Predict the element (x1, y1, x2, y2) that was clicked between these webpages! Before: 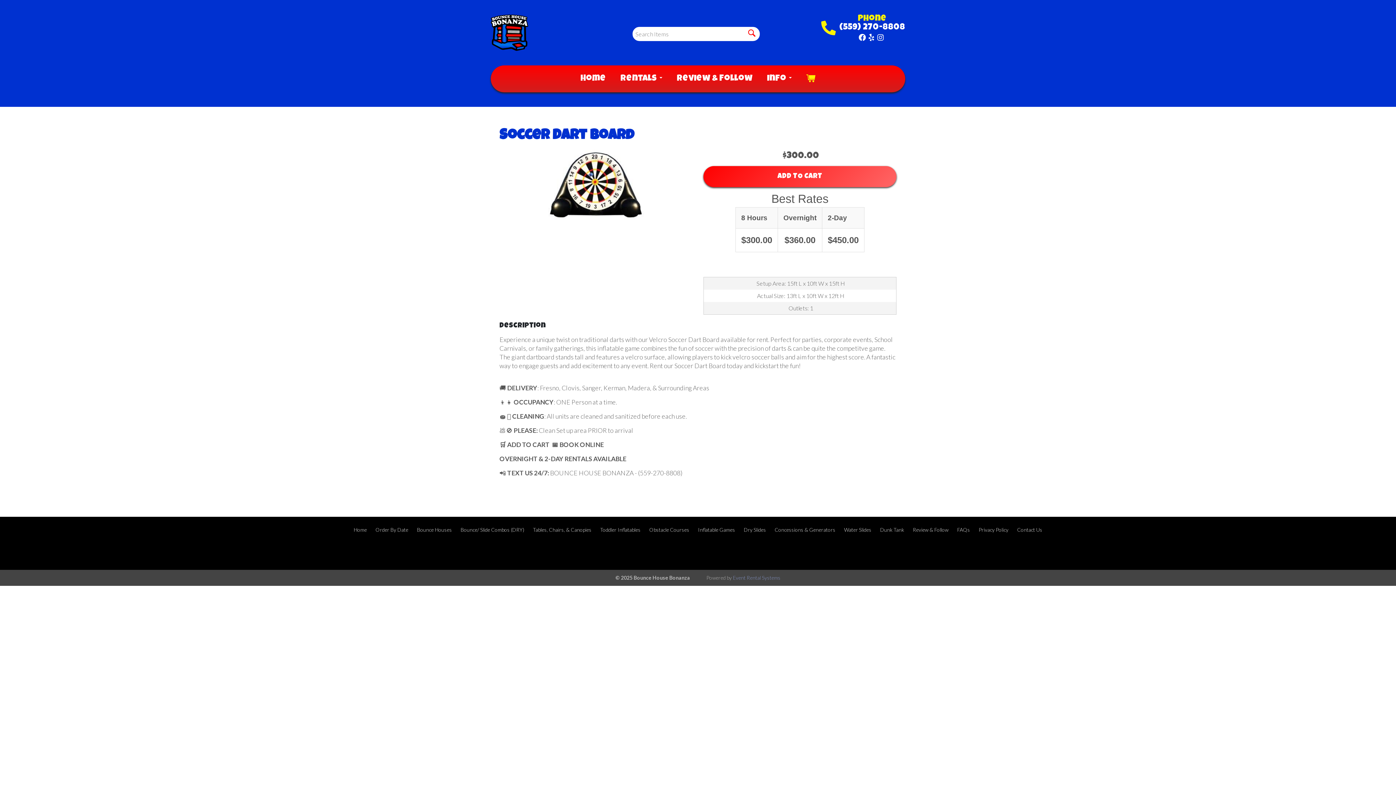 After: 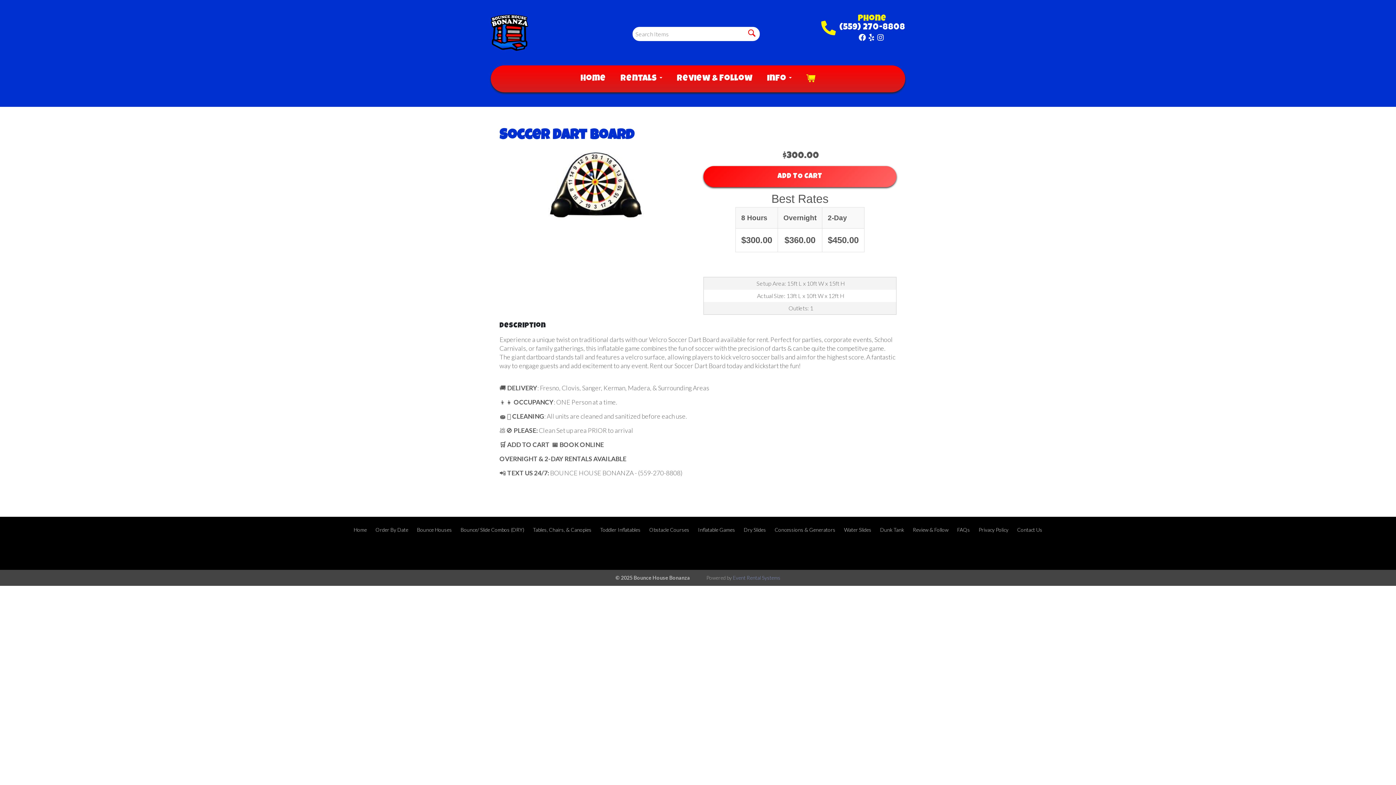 Action: bbox: (868, 33, 875, 41)